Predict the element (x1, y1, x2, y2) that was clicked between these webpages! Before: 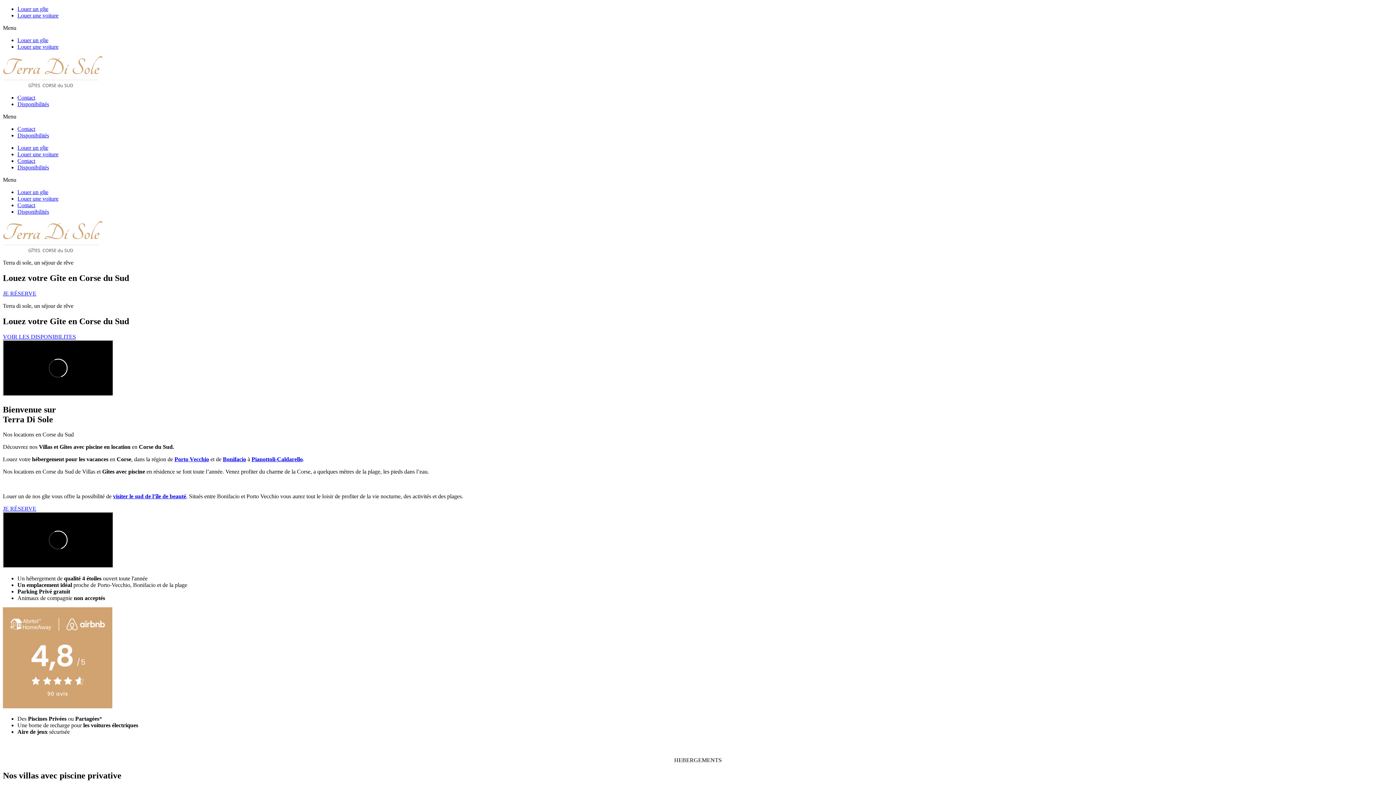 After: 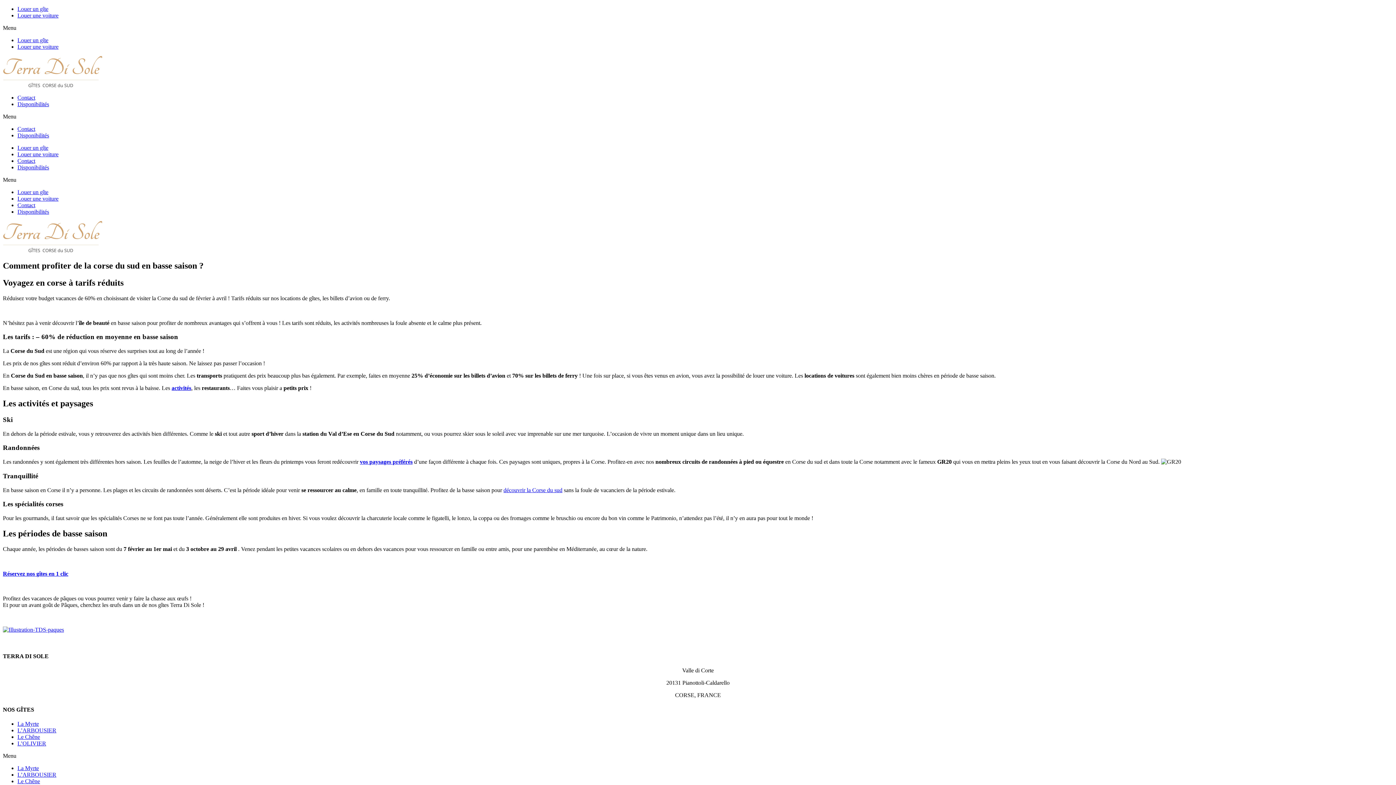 Action: bbox: (174, 456, 209, 462) label: Porto Vecchio